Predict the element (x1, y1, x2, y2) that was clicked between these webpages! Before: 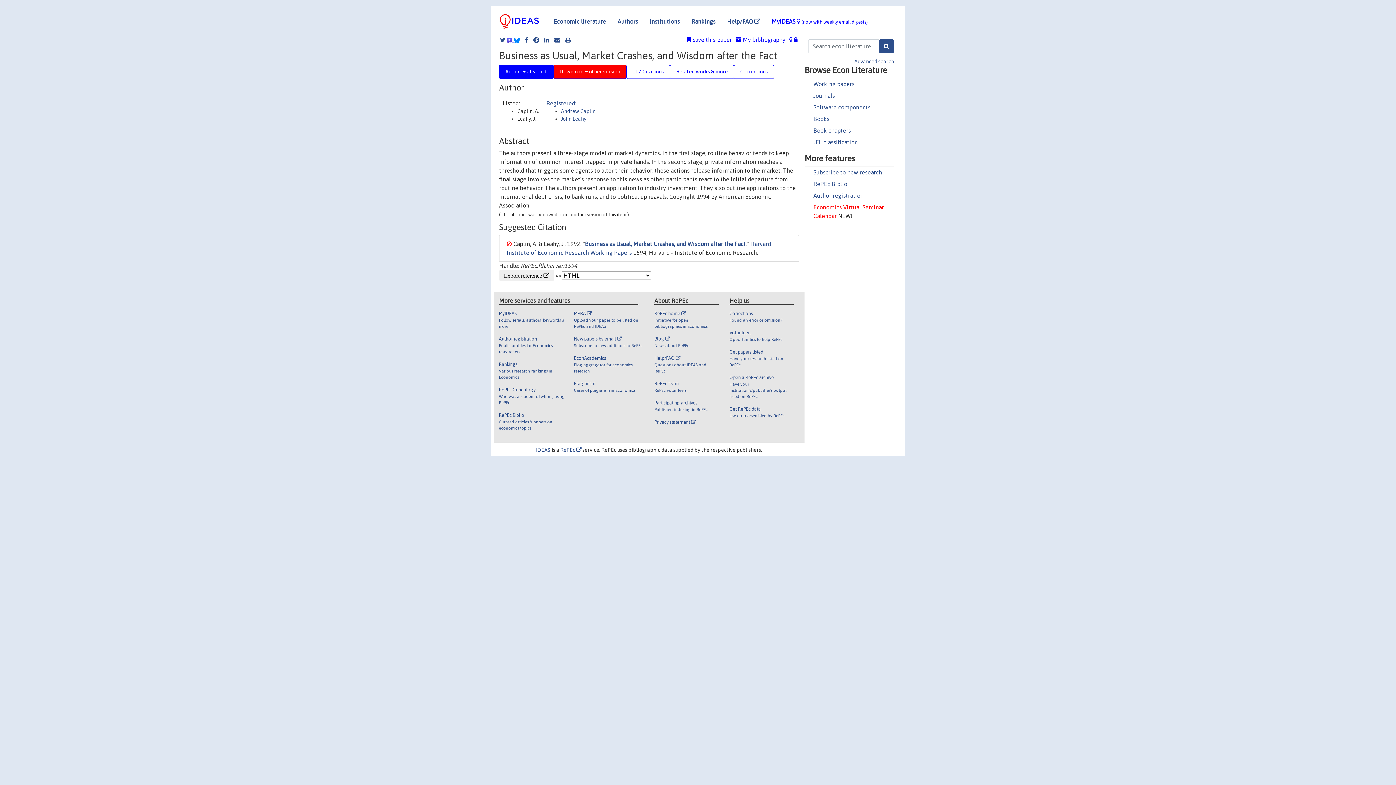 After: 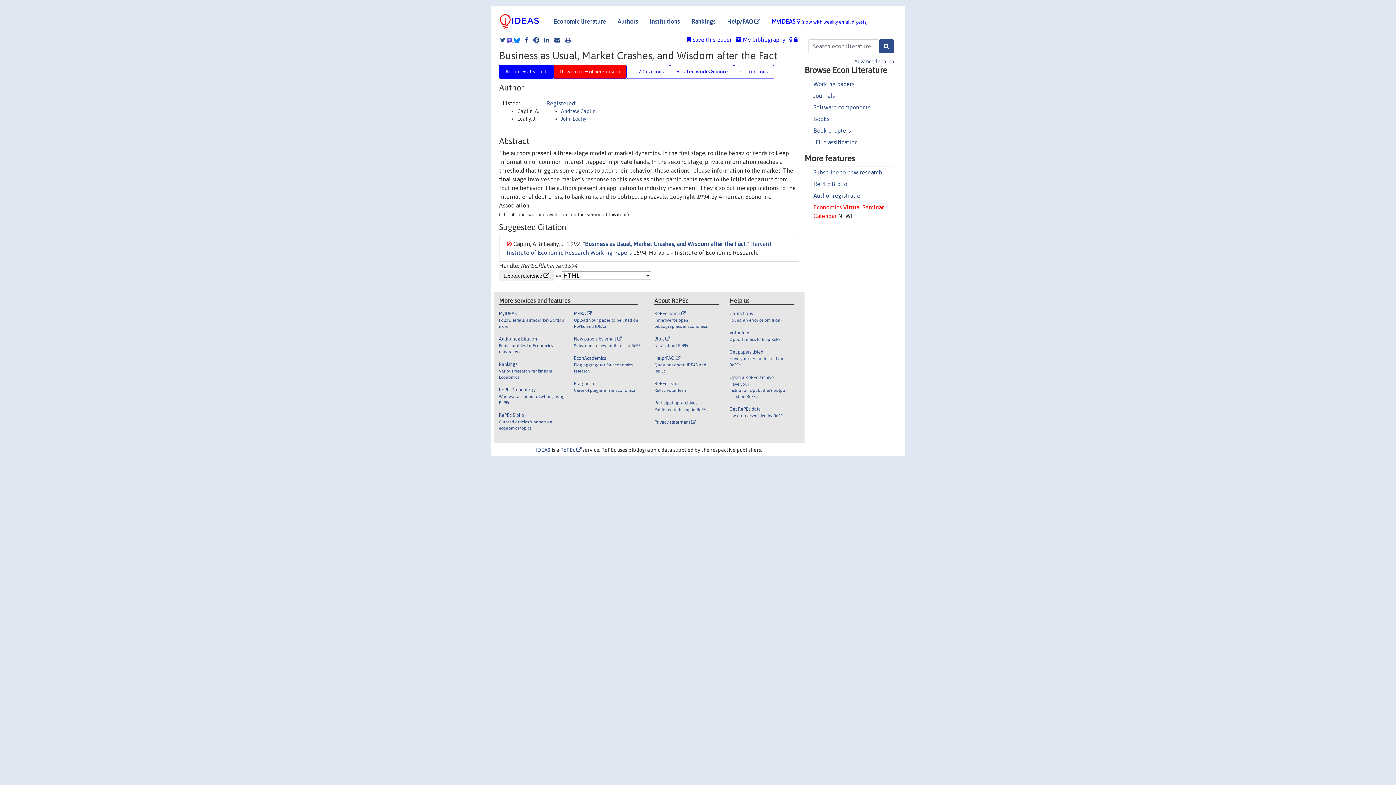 Action: bbox: (499, 64, 553, 78) label: Author & abstract